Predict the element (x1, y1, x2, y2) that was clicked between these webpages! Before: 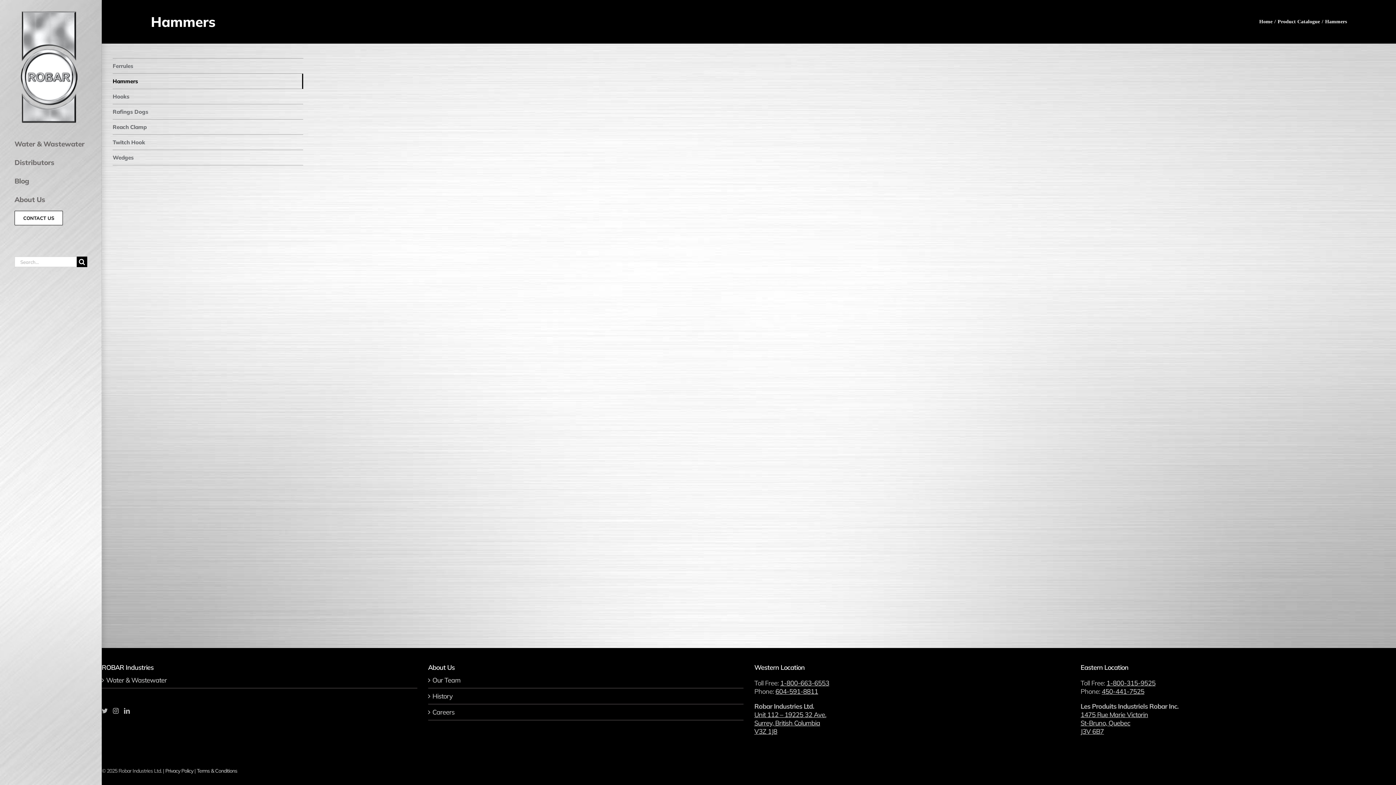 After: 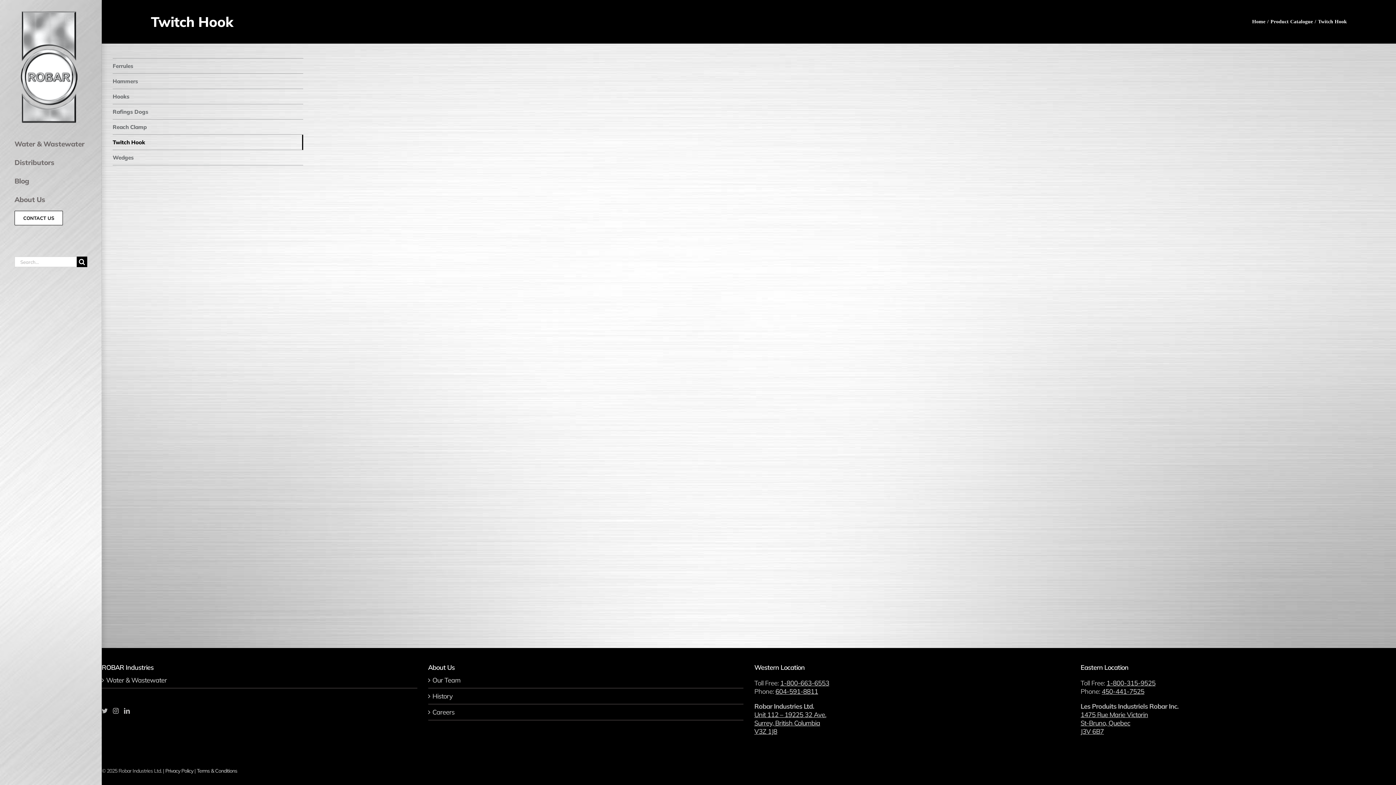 Action: bbox: (112, 134, 303, 150) label: Twitch Hook